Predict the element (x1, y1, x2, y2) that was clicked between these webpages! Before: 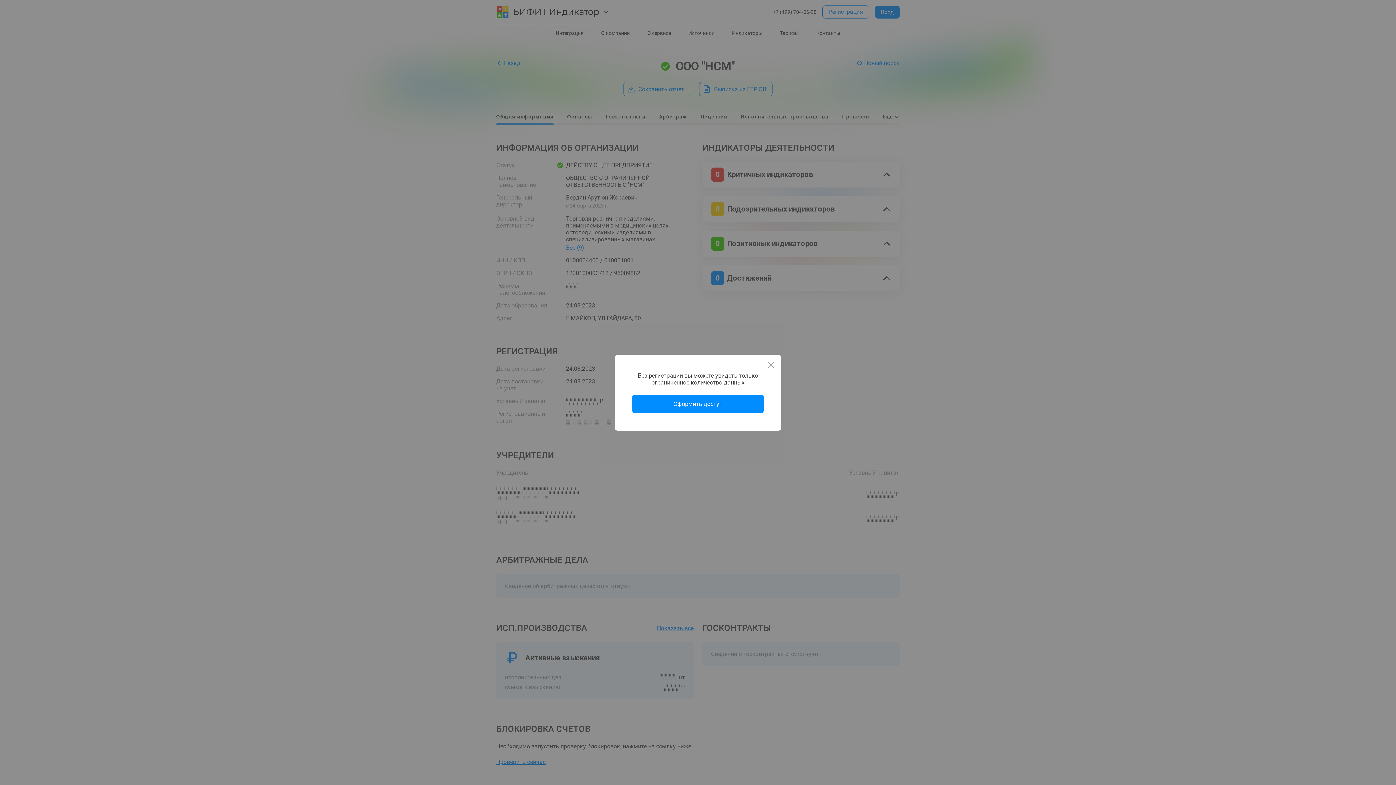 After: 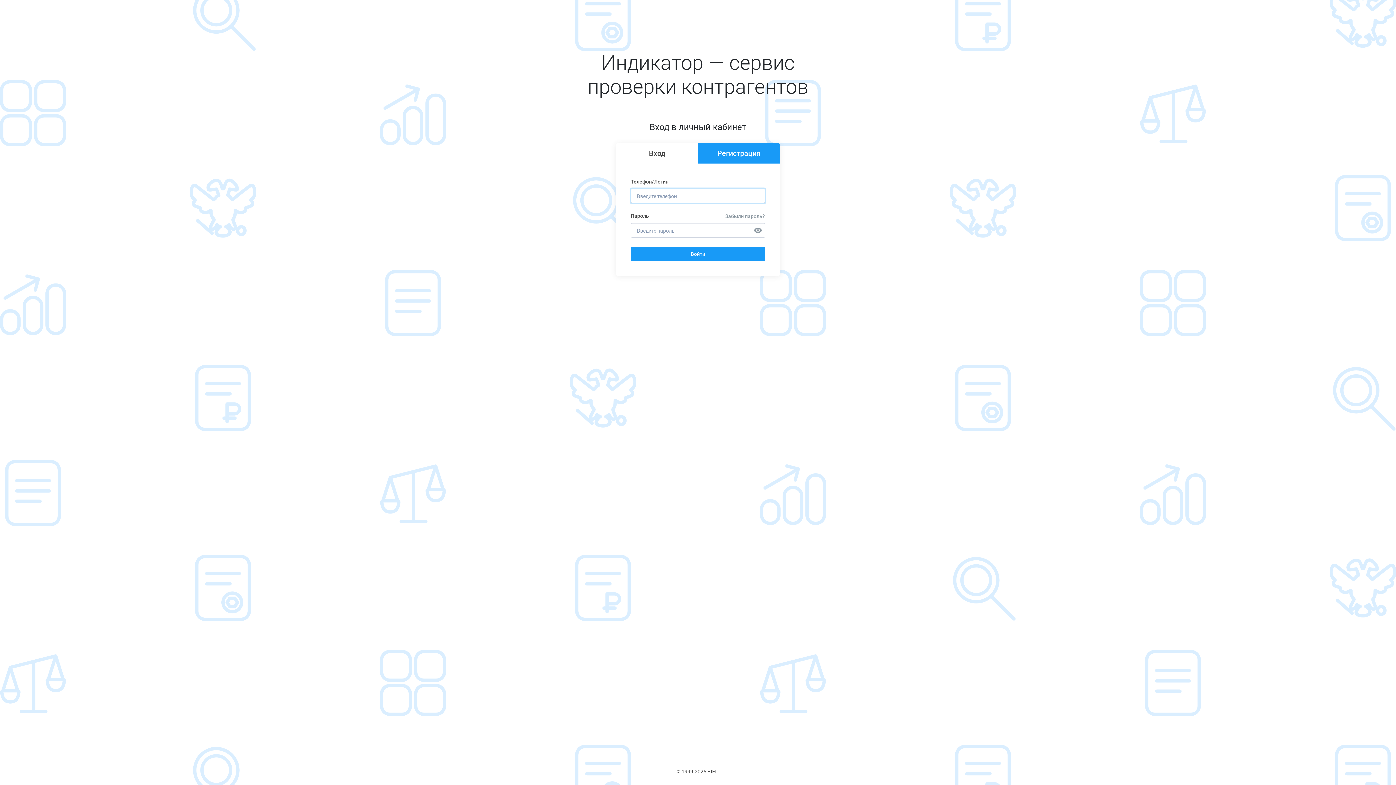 Action: label: Оформить доступ bbox: (632, 394, 764, 413)